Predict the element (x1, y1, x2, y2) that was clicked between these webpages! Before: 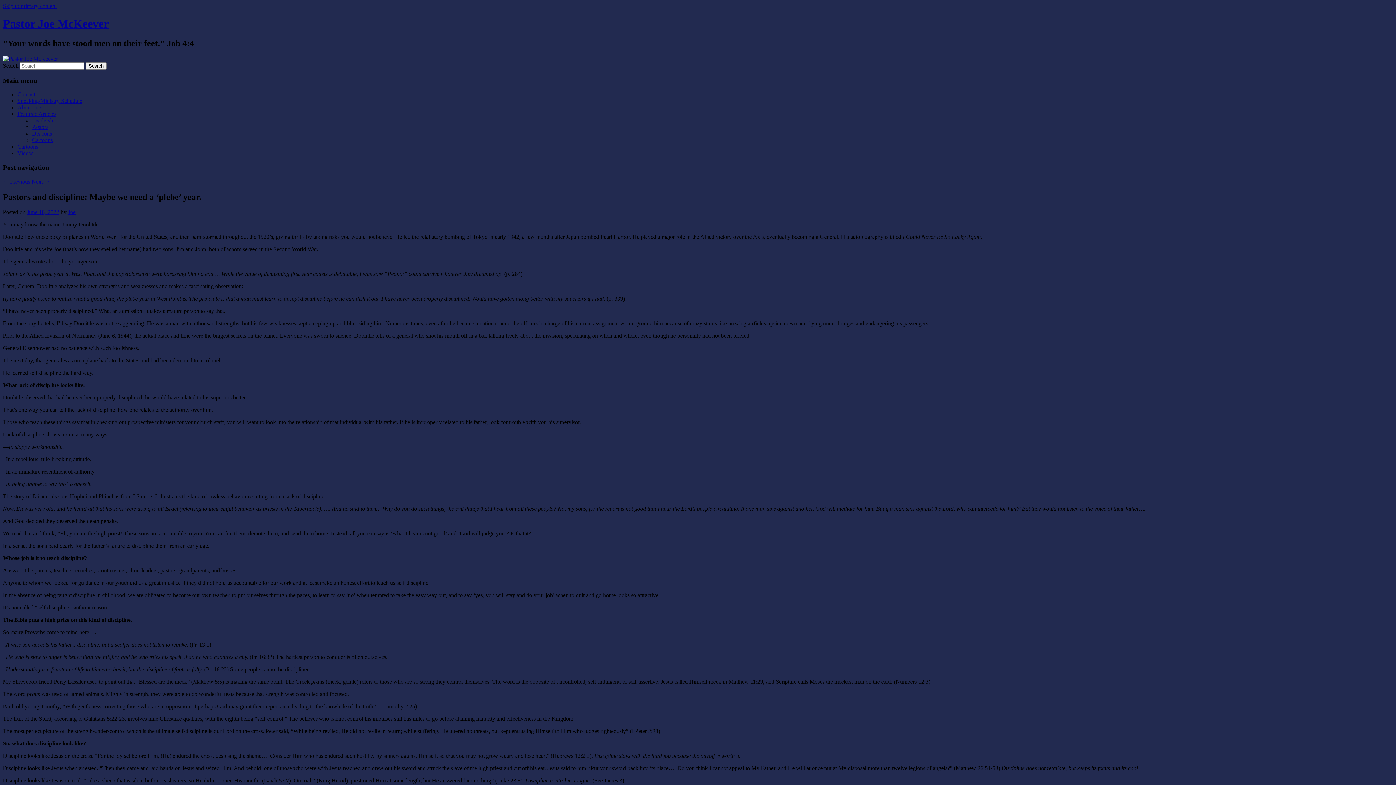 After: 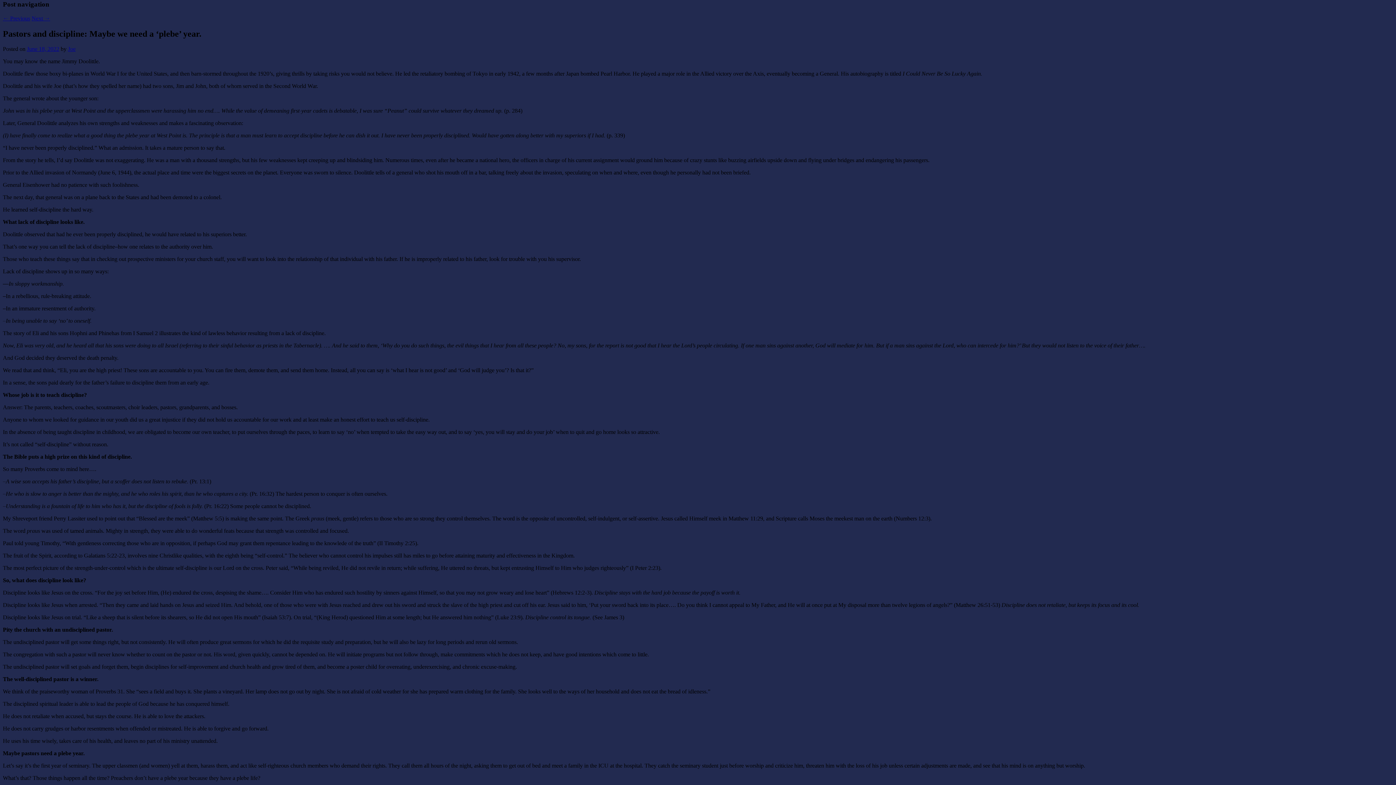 Action: bbox: (2, 2, 56, 9) label: Skip to primary content